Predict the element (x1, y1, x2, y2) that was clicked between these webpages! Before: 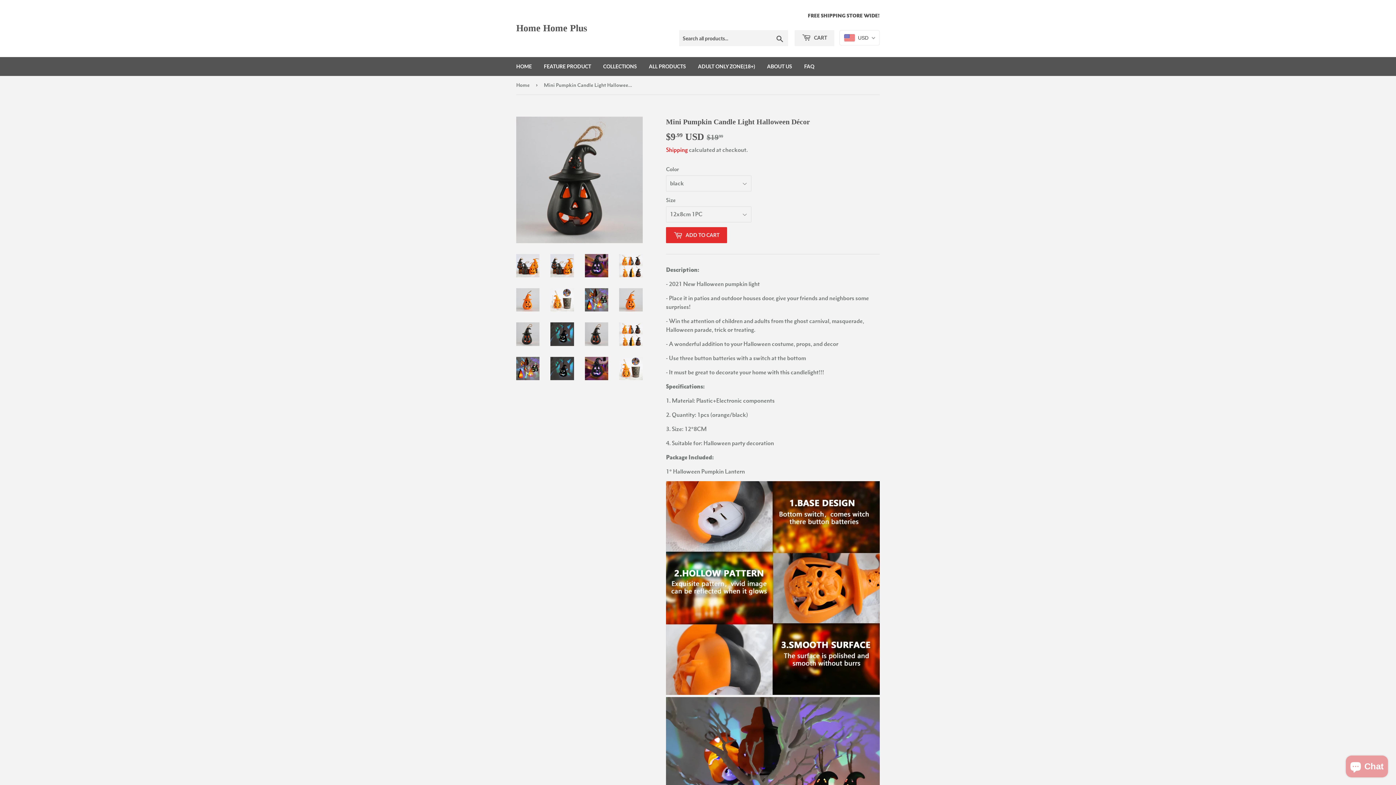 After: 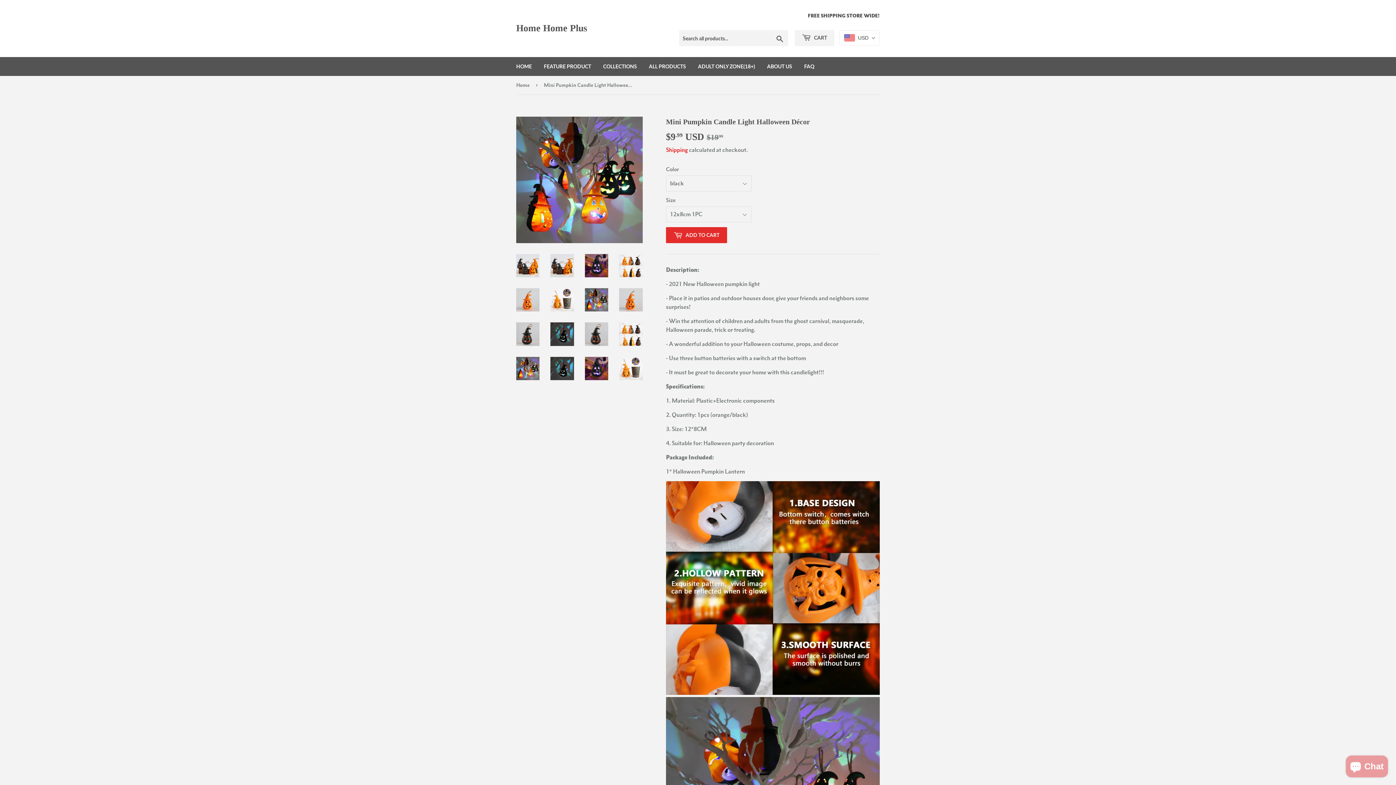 Action: bbox: (516, 357, 539, 380)